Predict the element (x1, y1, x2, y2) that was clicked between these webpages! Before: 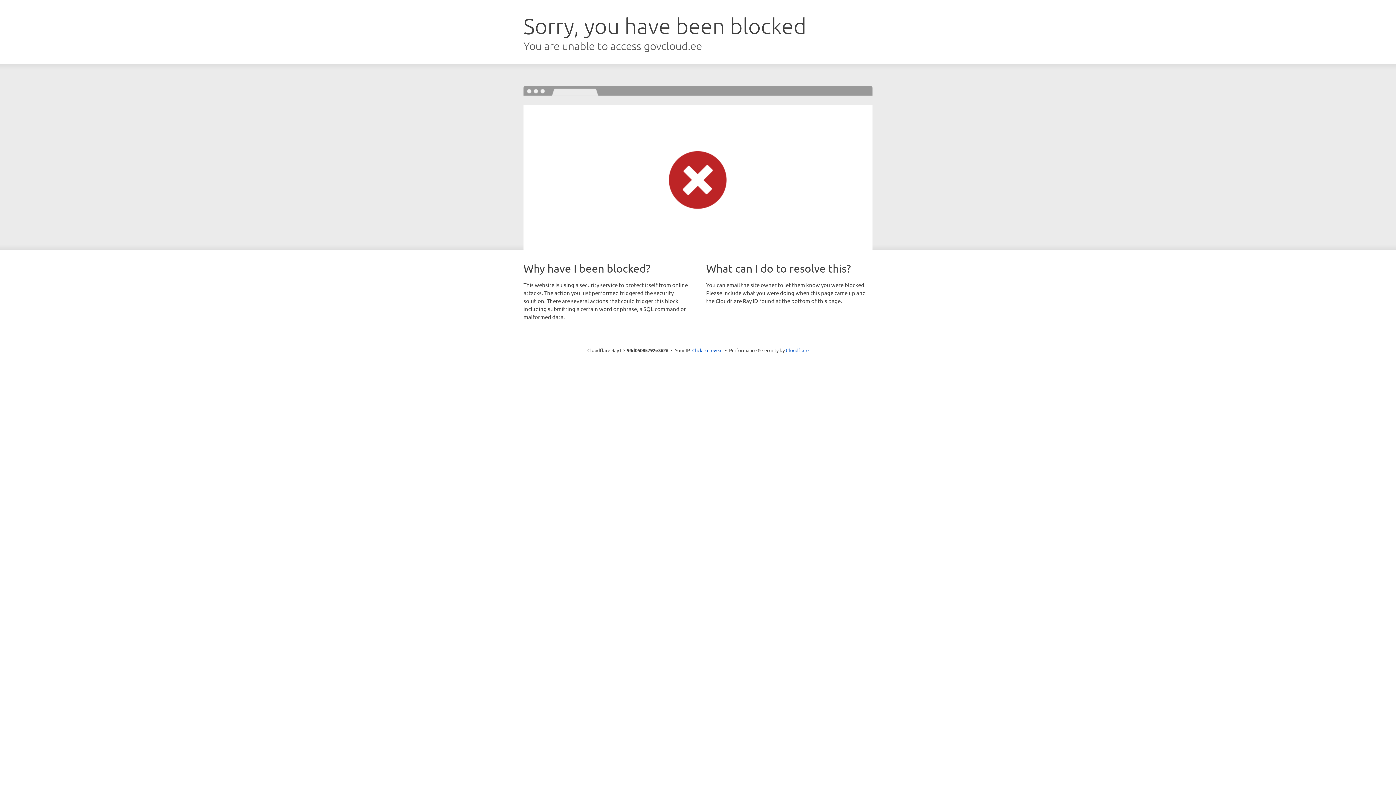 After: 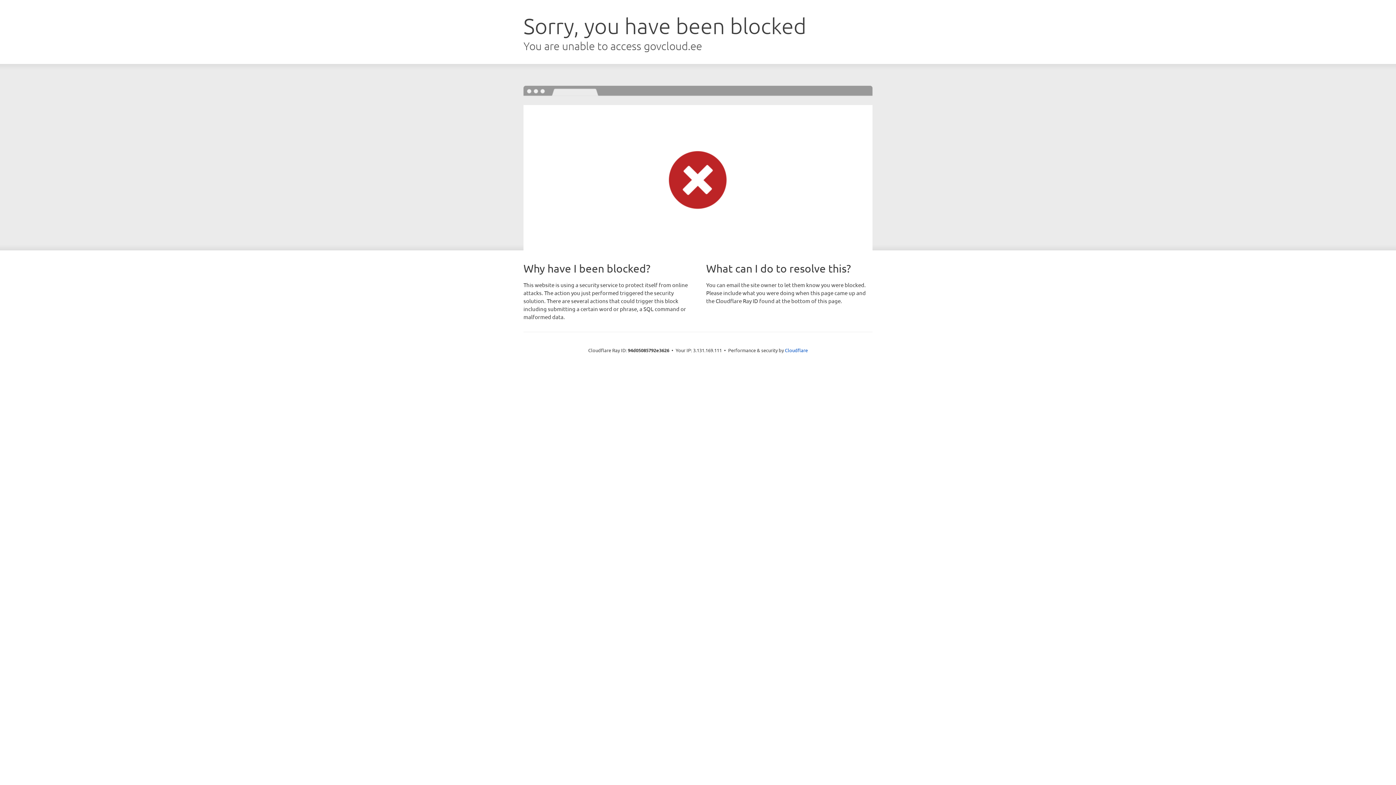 Action: bbox: (692, 346, 722, 353) label: Click to reveal